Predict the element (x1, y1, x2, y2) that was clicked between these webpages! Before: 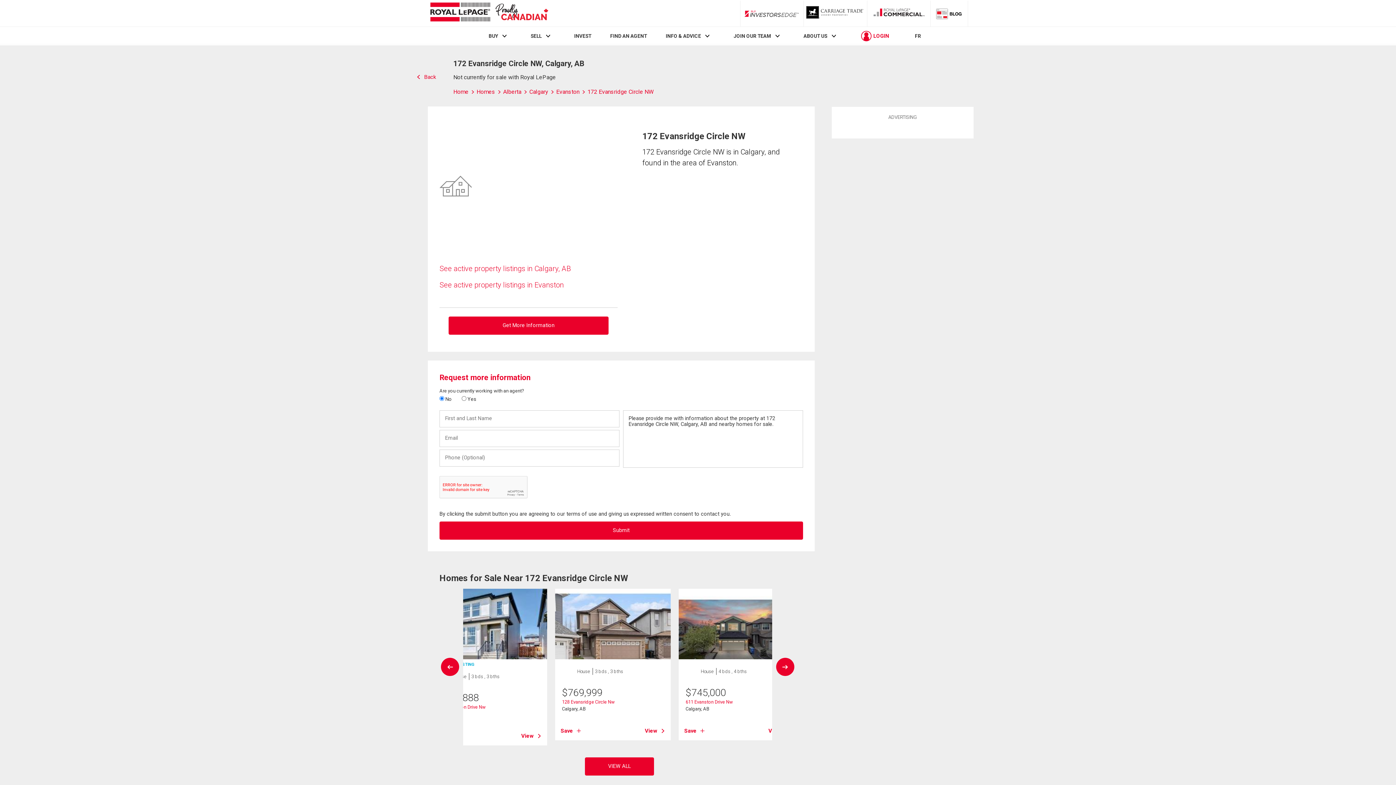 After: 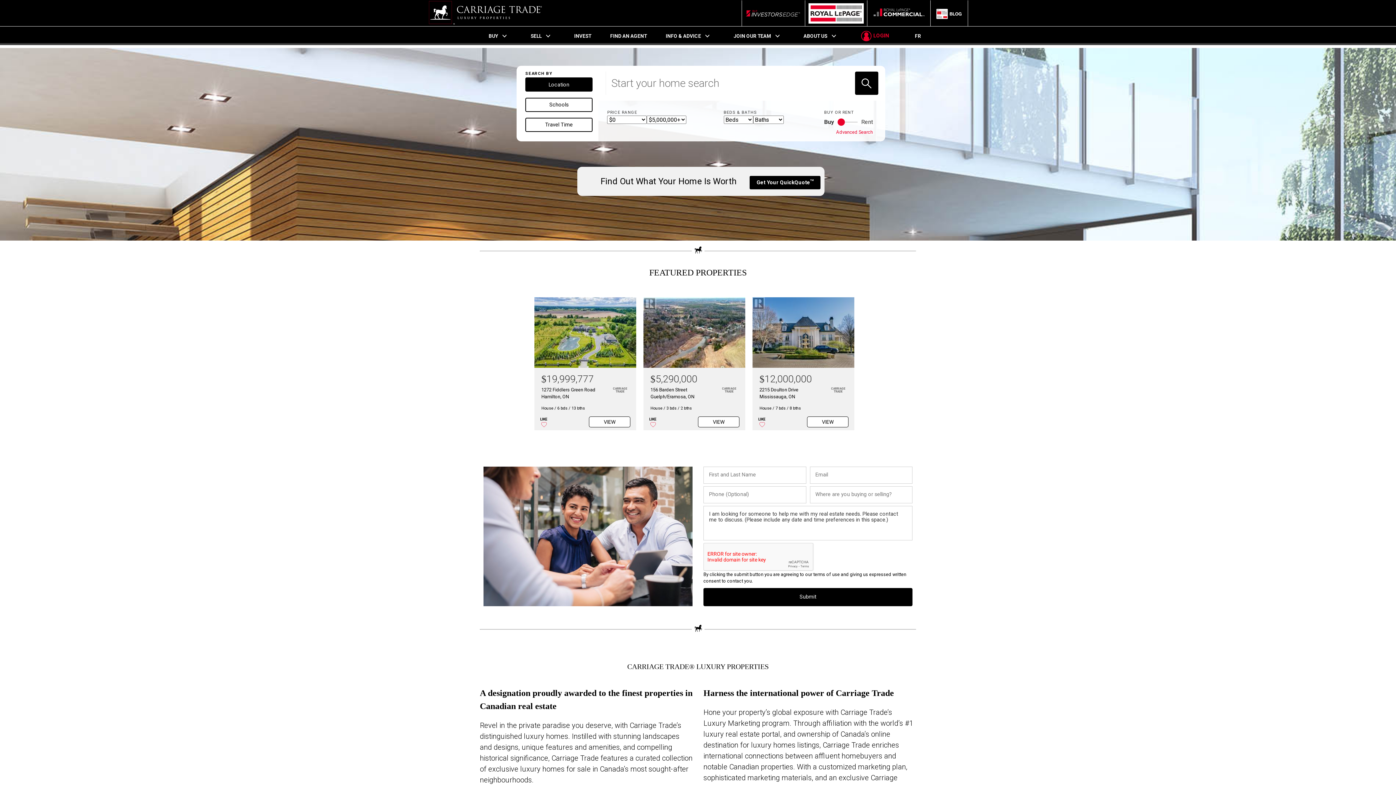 Action: bbox: (806, 6, 864, 20) label: Luxury Properties